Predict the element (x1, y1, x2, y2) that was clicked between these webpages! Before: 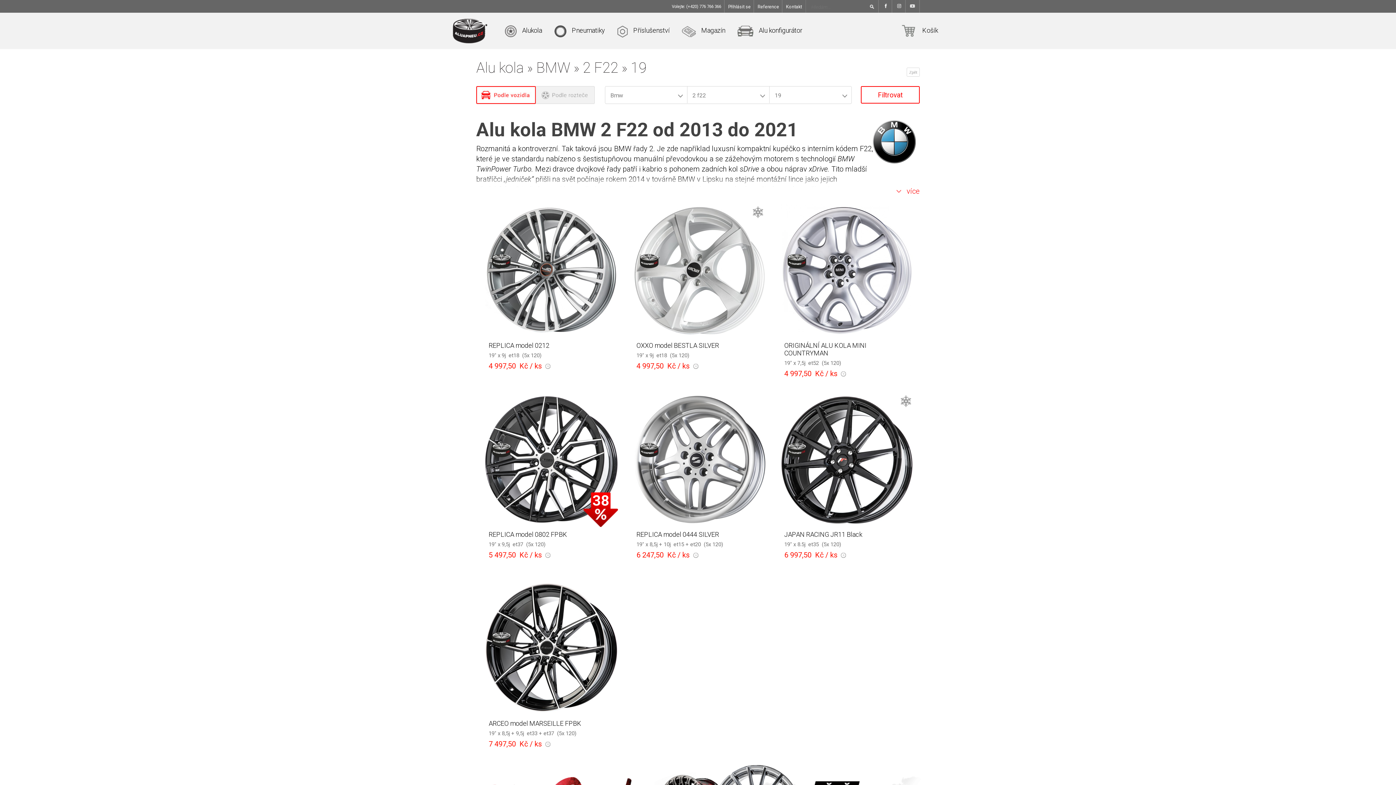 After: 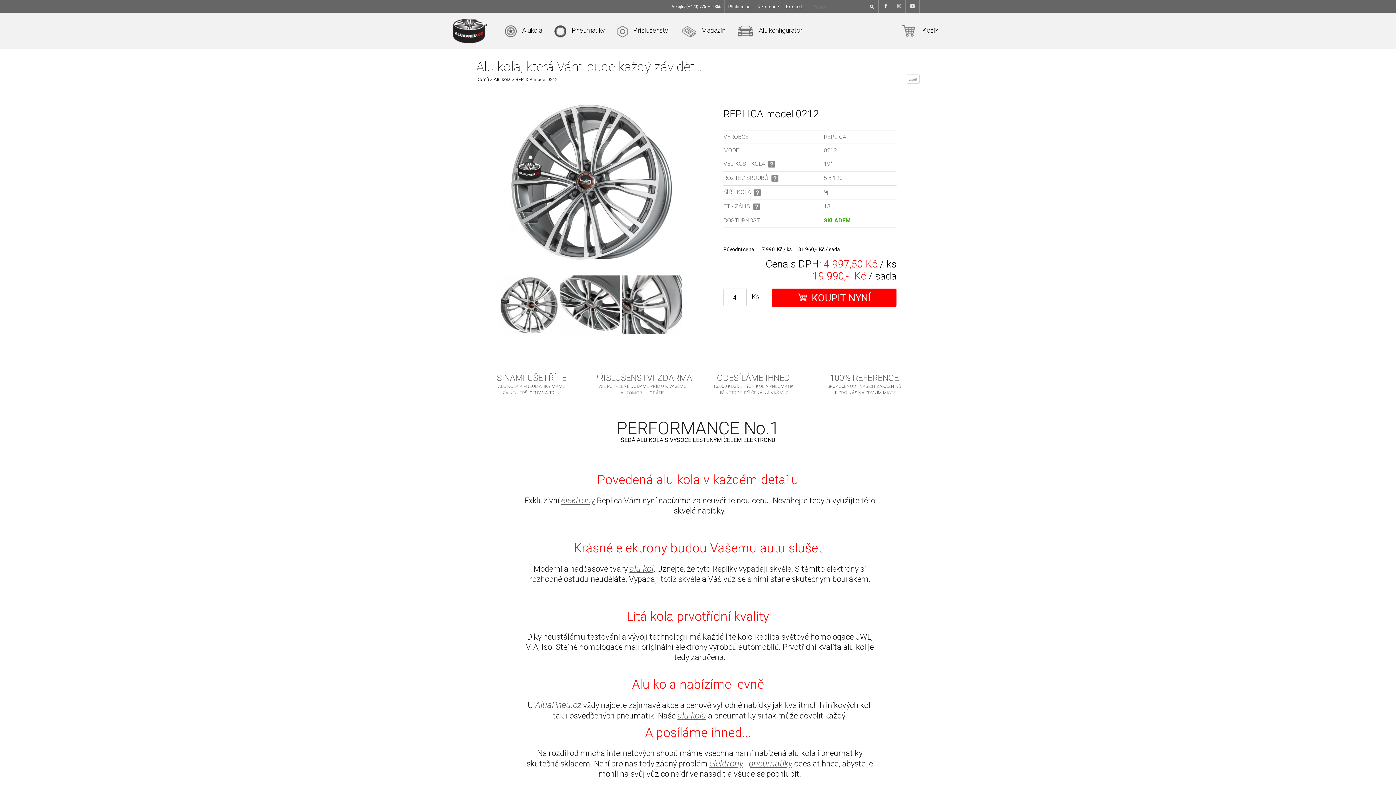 Action: bbox: (543, 361, 548, 370)